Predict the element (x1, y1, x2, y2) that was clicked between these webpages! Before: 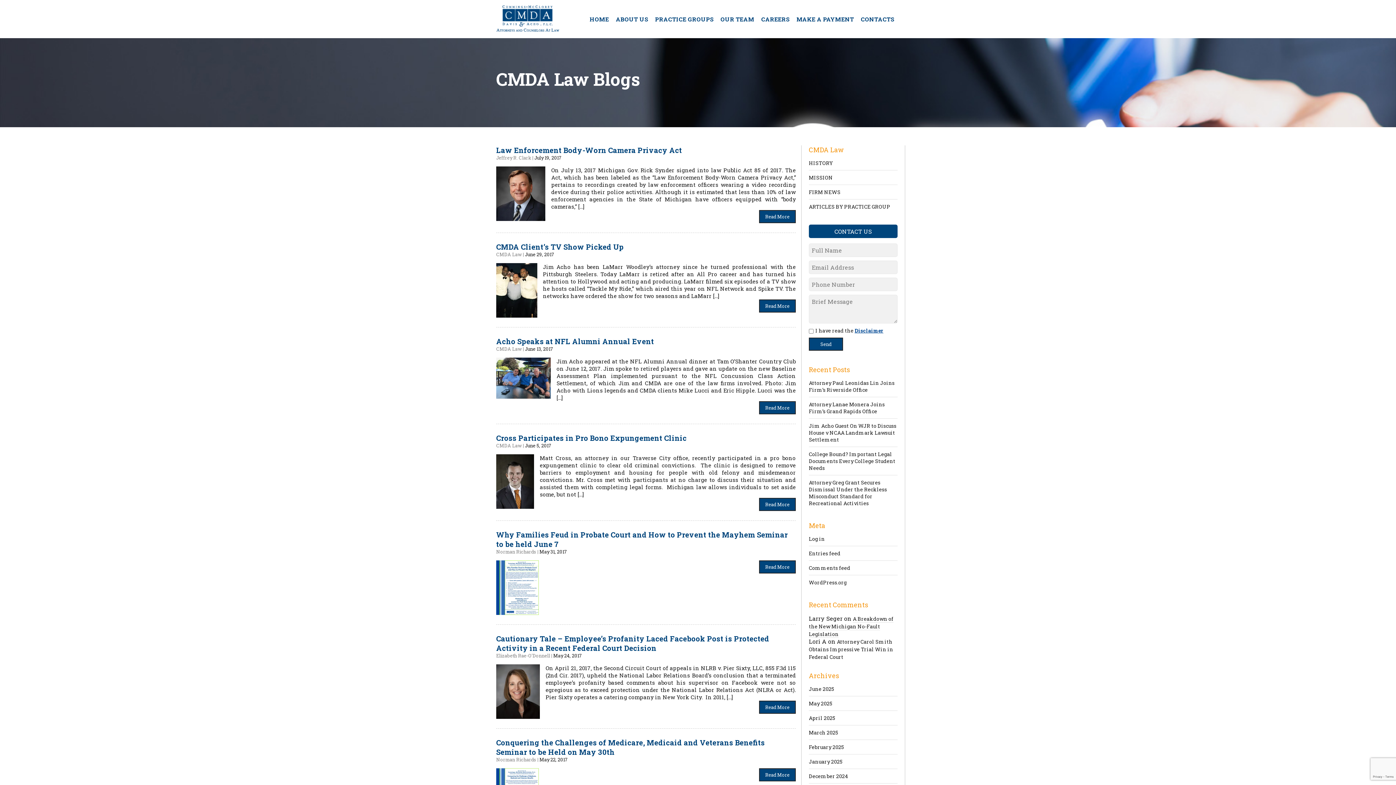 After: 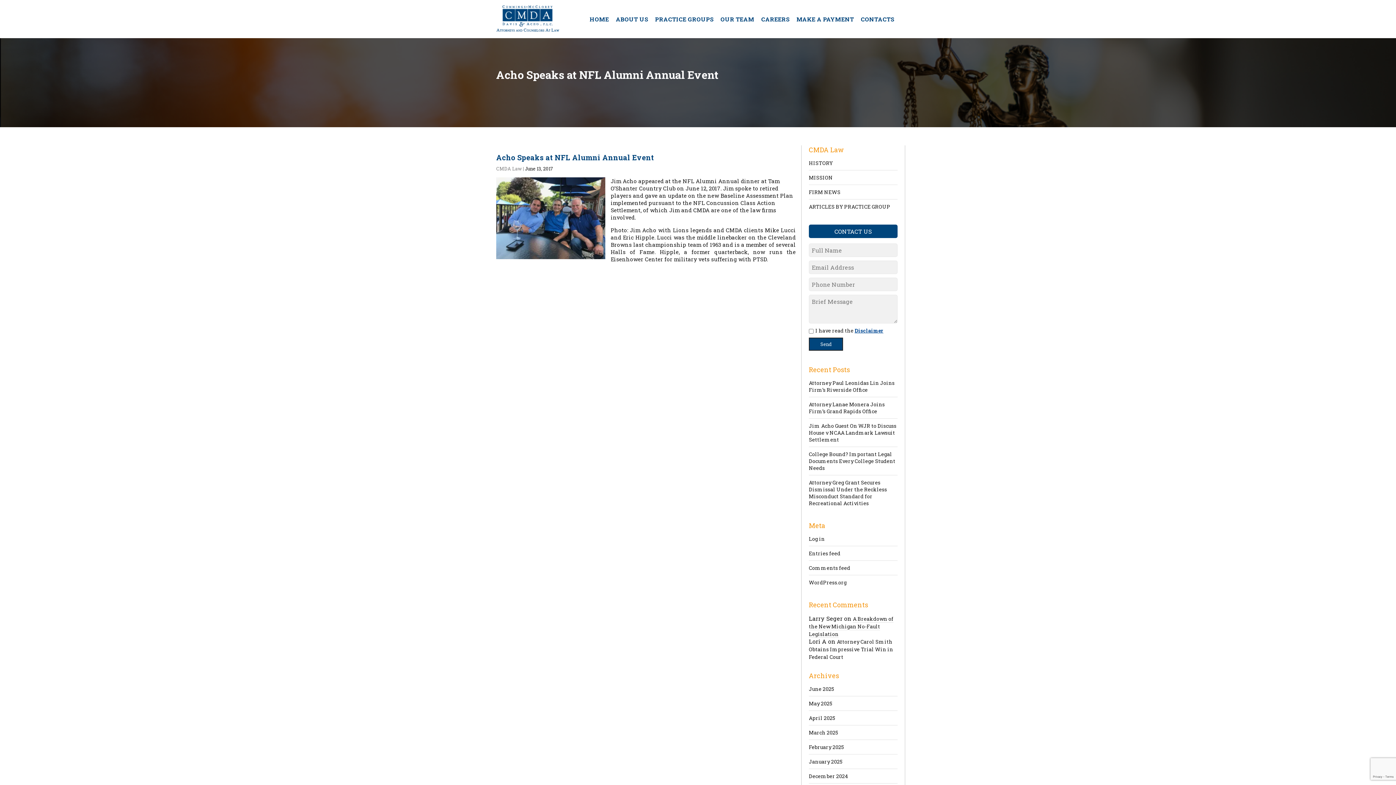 Action: bbox: (496, 336, 654, 346) label: Acho Speaks at NFL Alumni Annual Event